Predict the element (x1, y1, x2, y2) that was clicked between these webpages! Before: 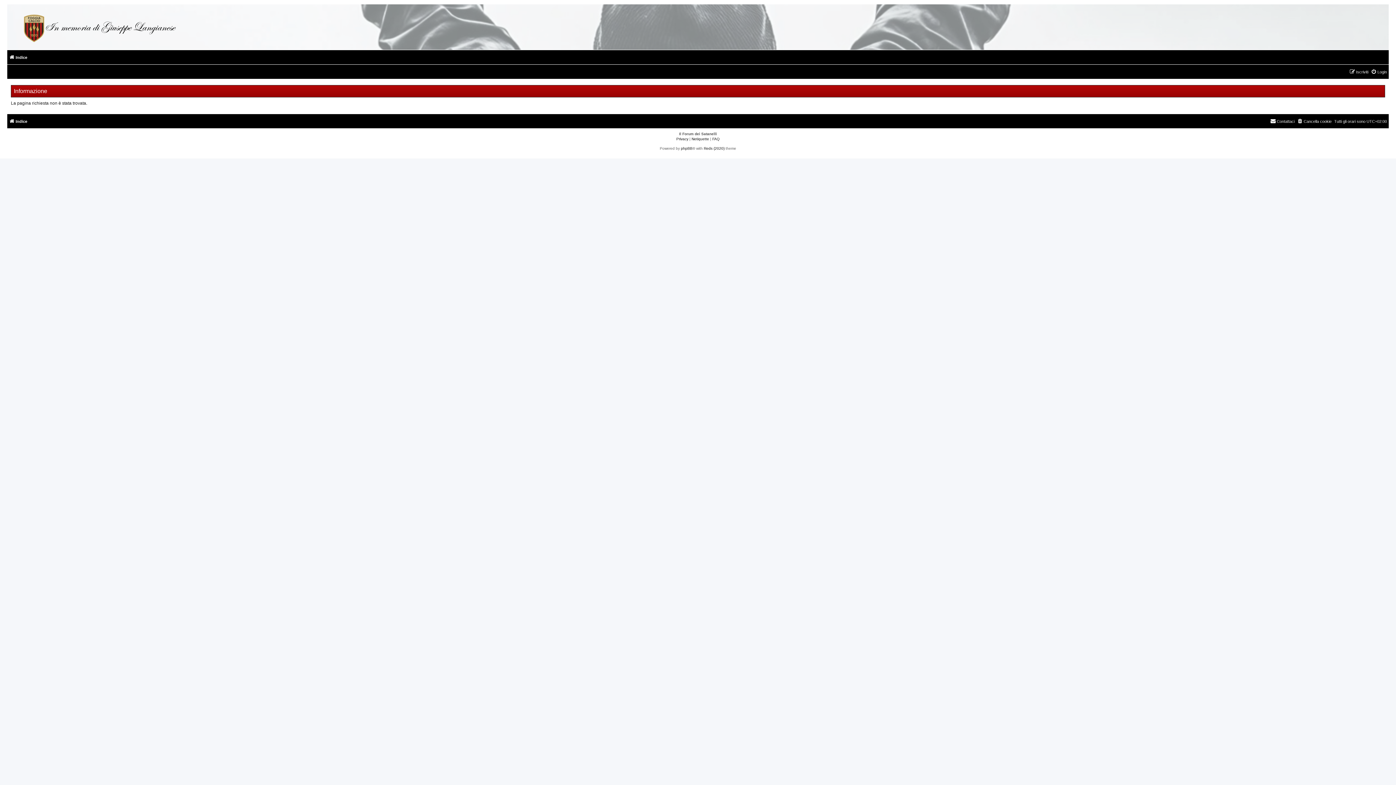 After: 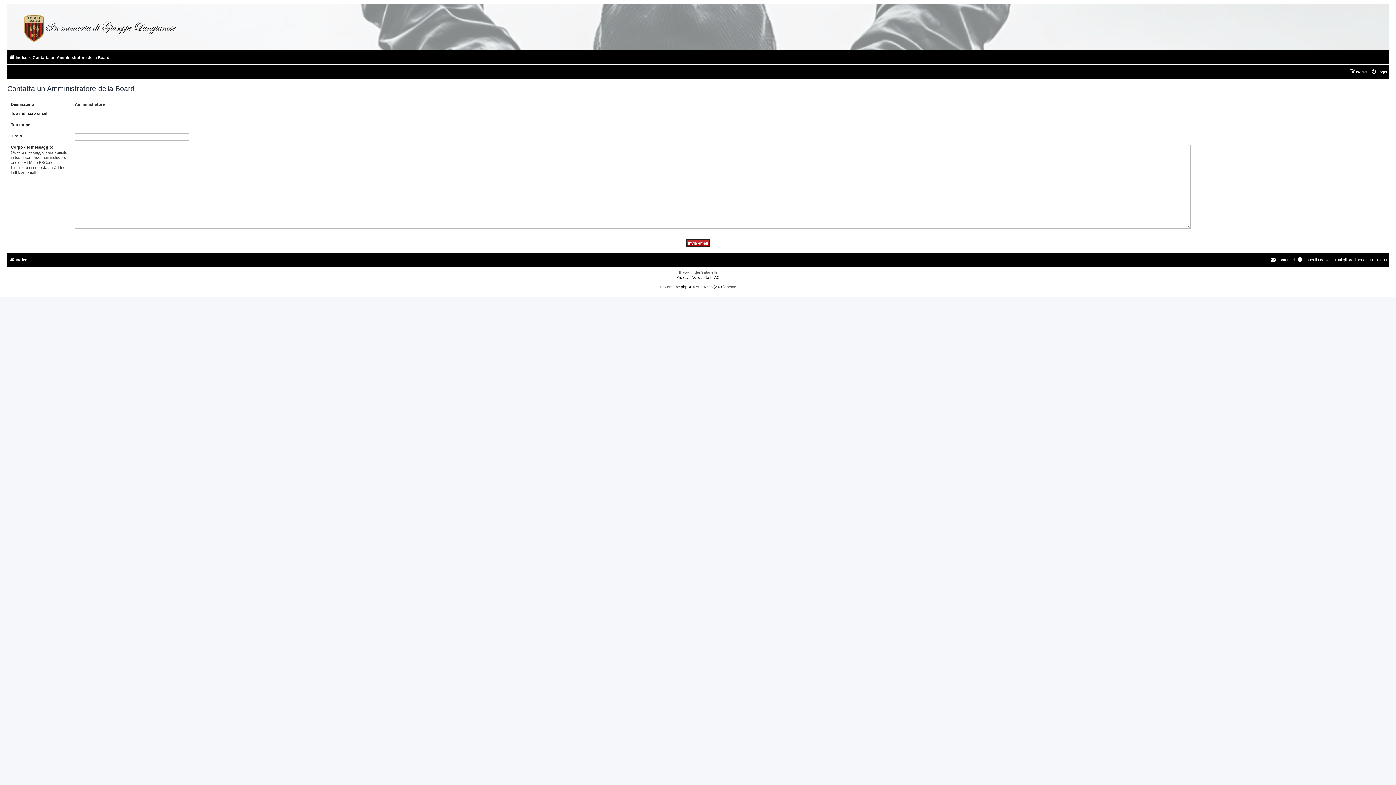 Action: label: Contattaci bbox: (1270, 117, 1294, 125)